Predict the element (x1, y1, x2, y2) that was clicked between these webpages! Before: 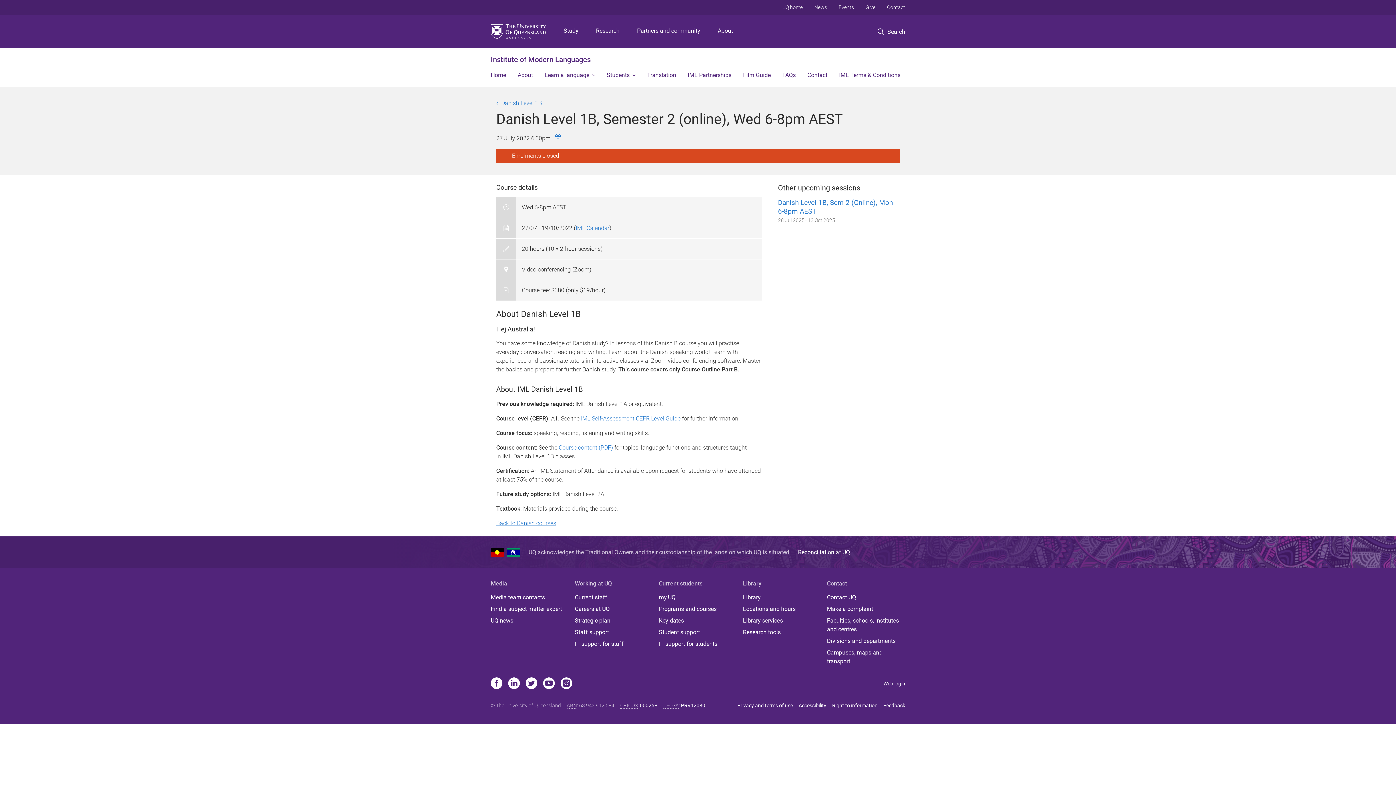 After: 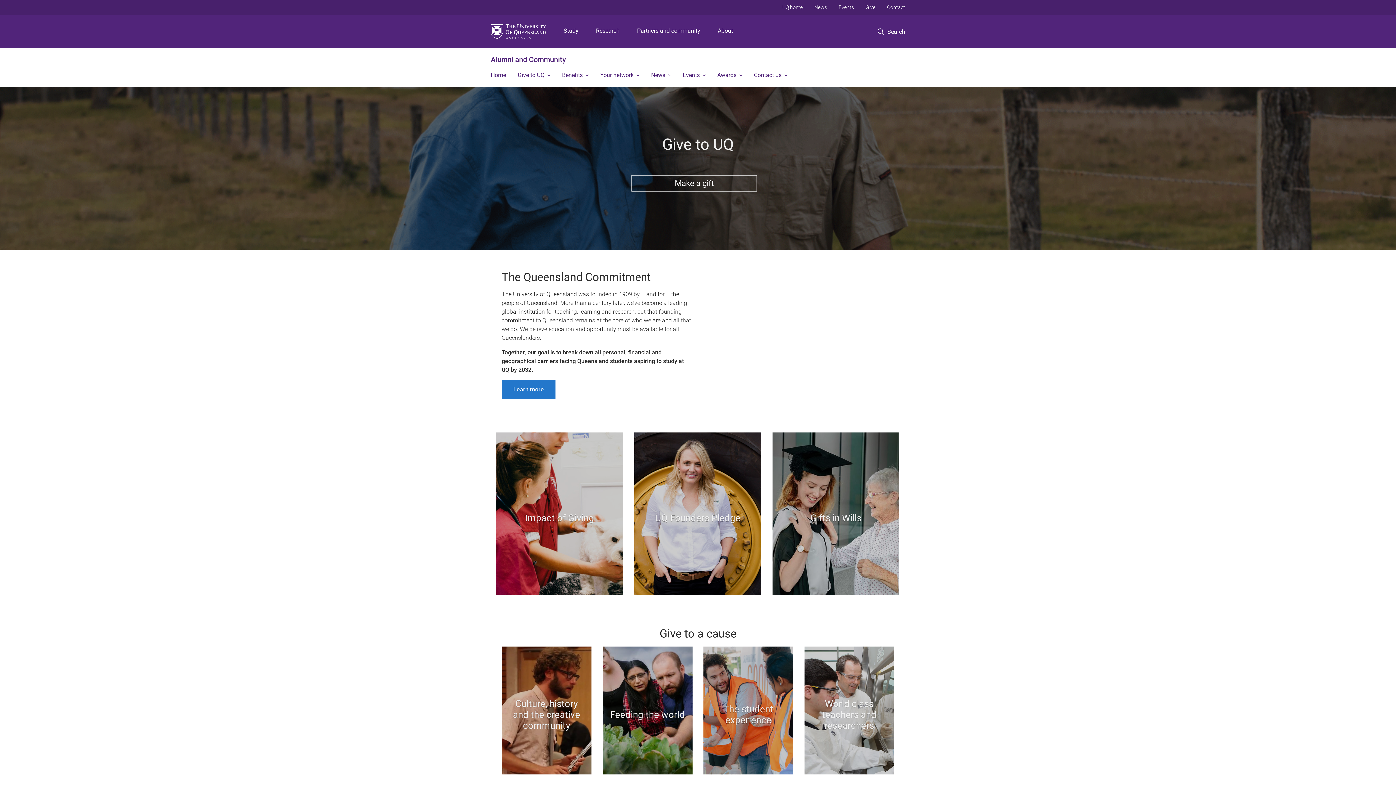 Action: label: Give bbox: (860, 0, 881, 14)